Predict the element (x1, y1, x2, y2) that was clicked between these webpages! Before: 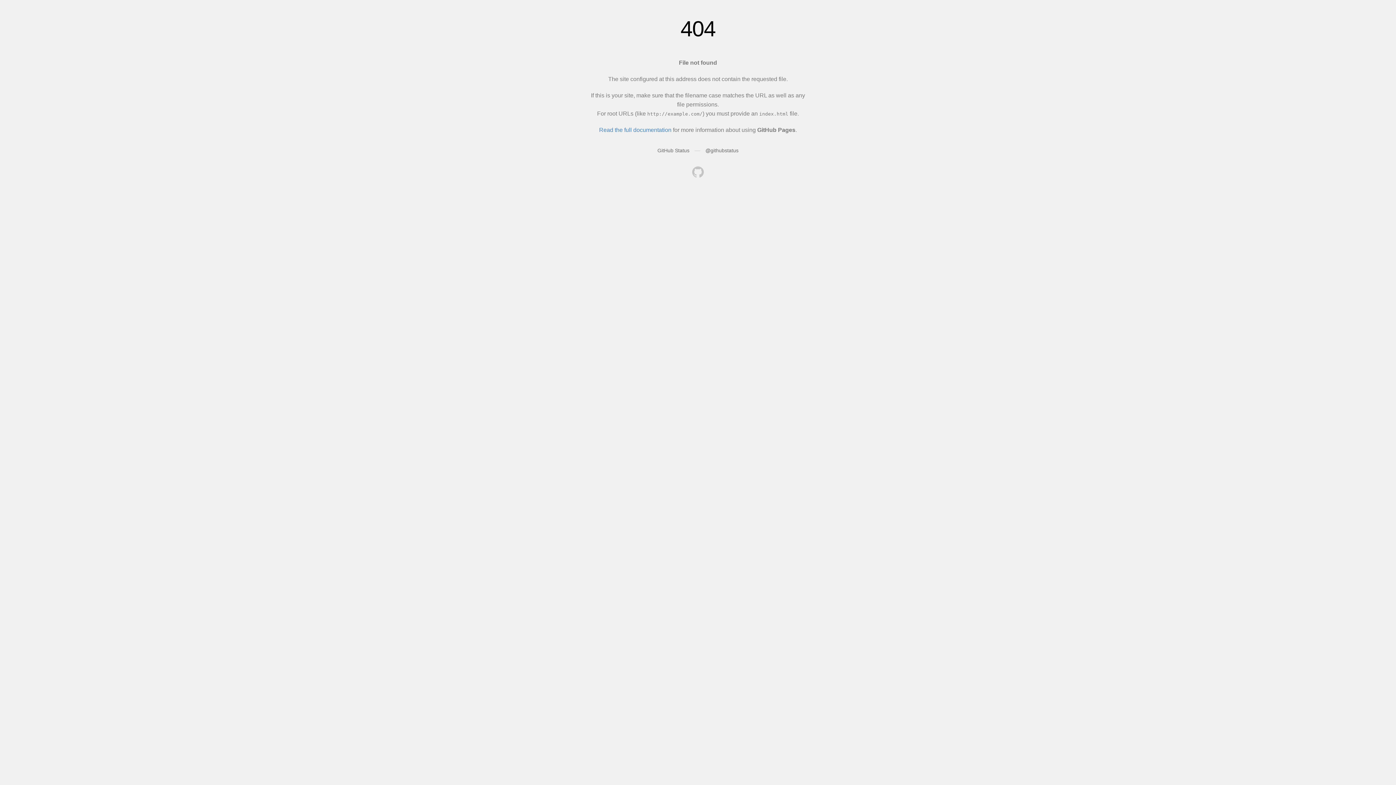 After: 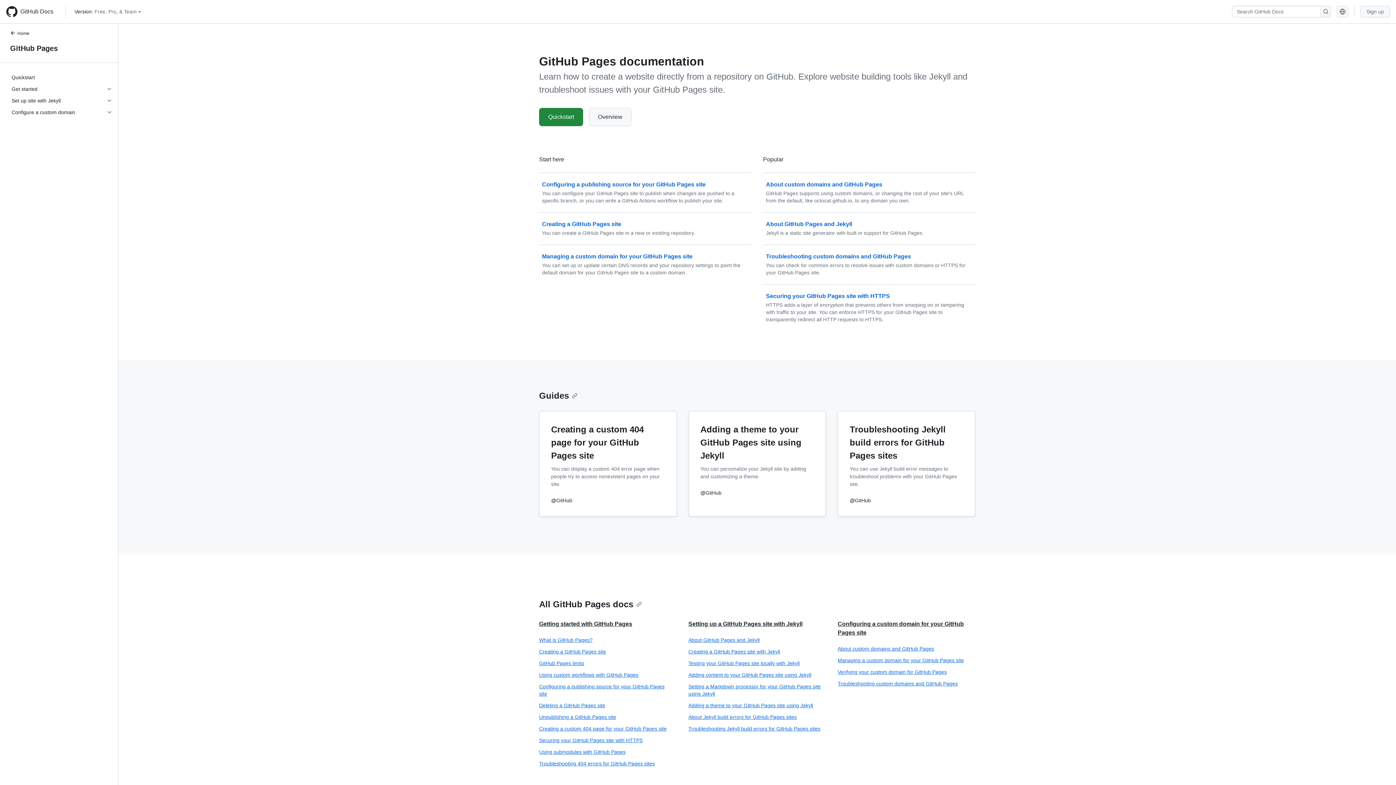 Action: label: Read the full documentation bbox: (599, 126, 671, 133)